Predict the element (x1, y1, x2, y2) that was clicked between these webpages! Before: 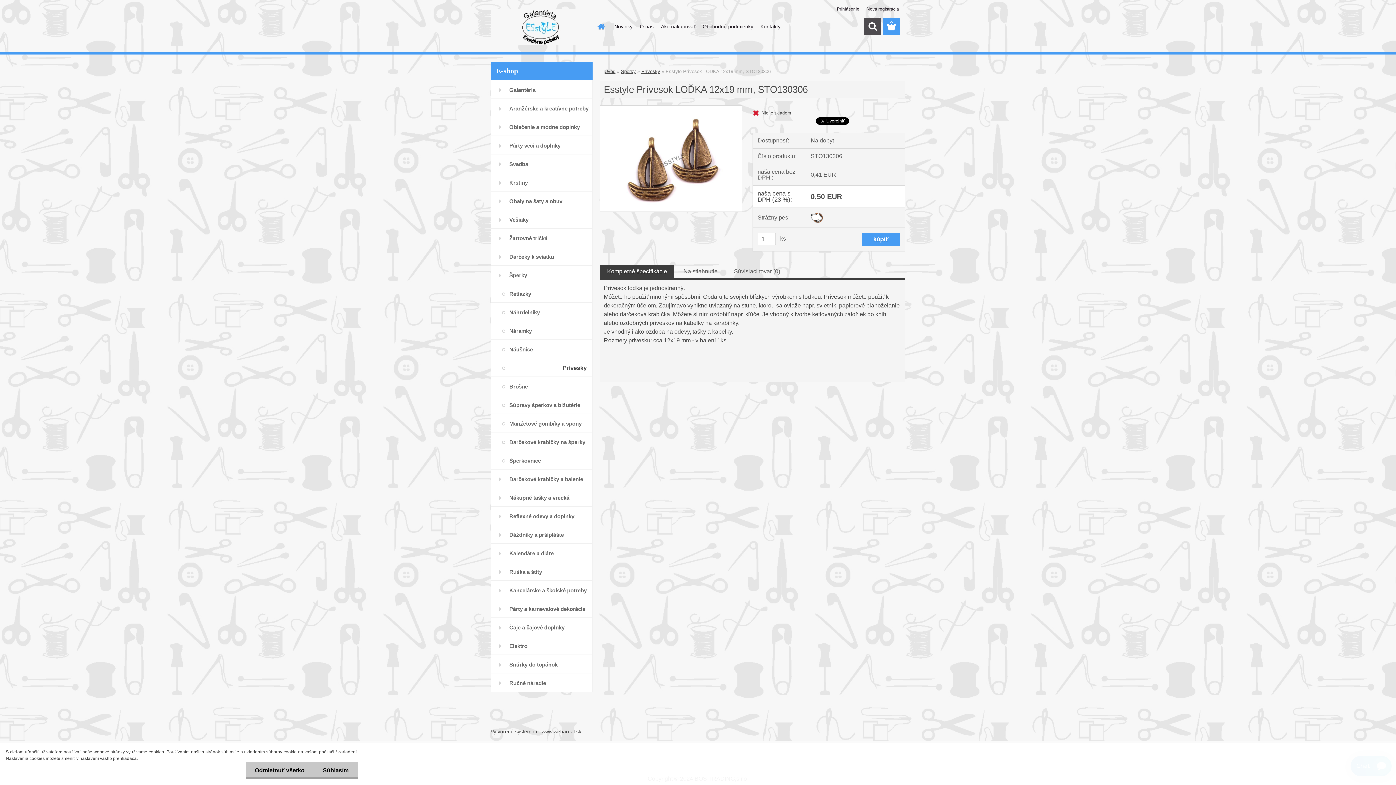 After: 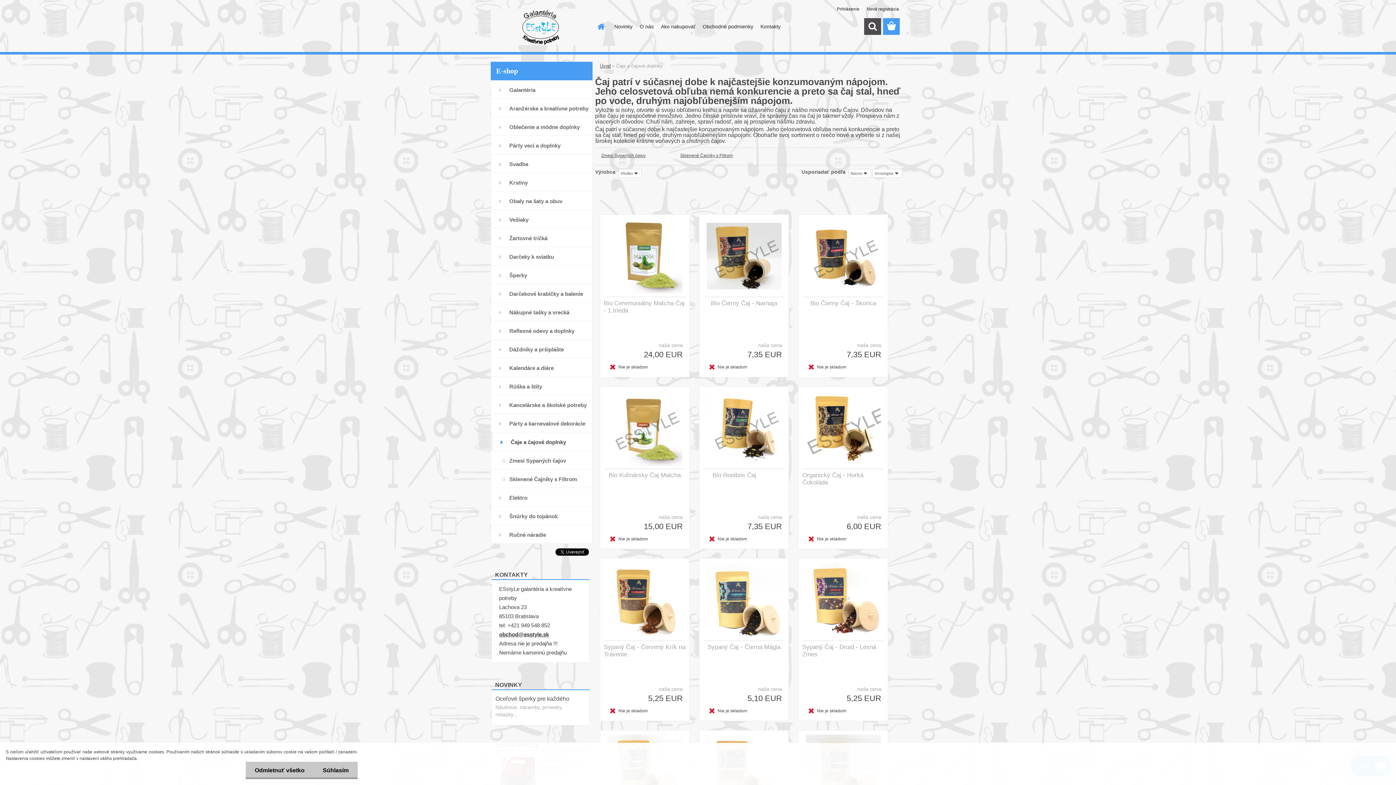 Action: bbox: (490, 618, 592, 636) label: Čaje a čajové doplnky